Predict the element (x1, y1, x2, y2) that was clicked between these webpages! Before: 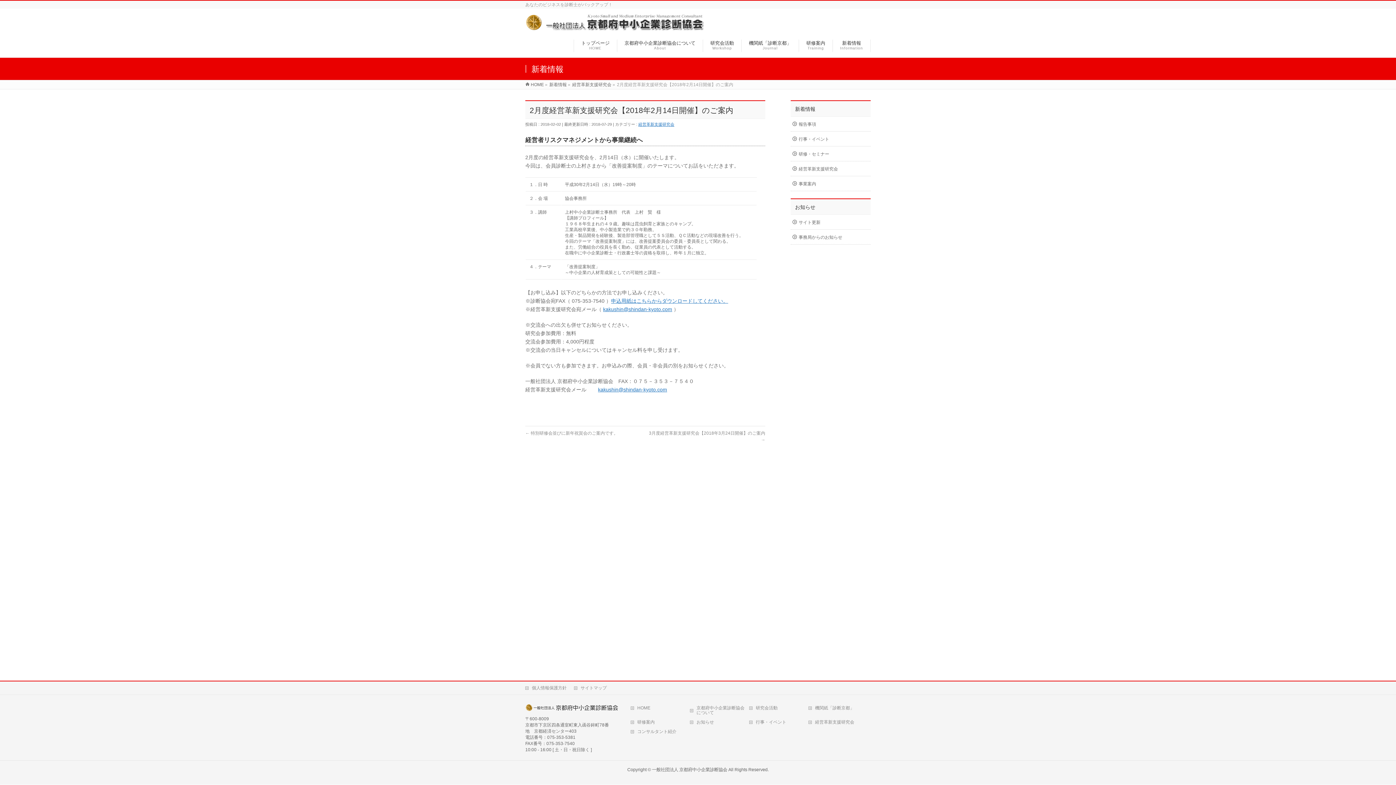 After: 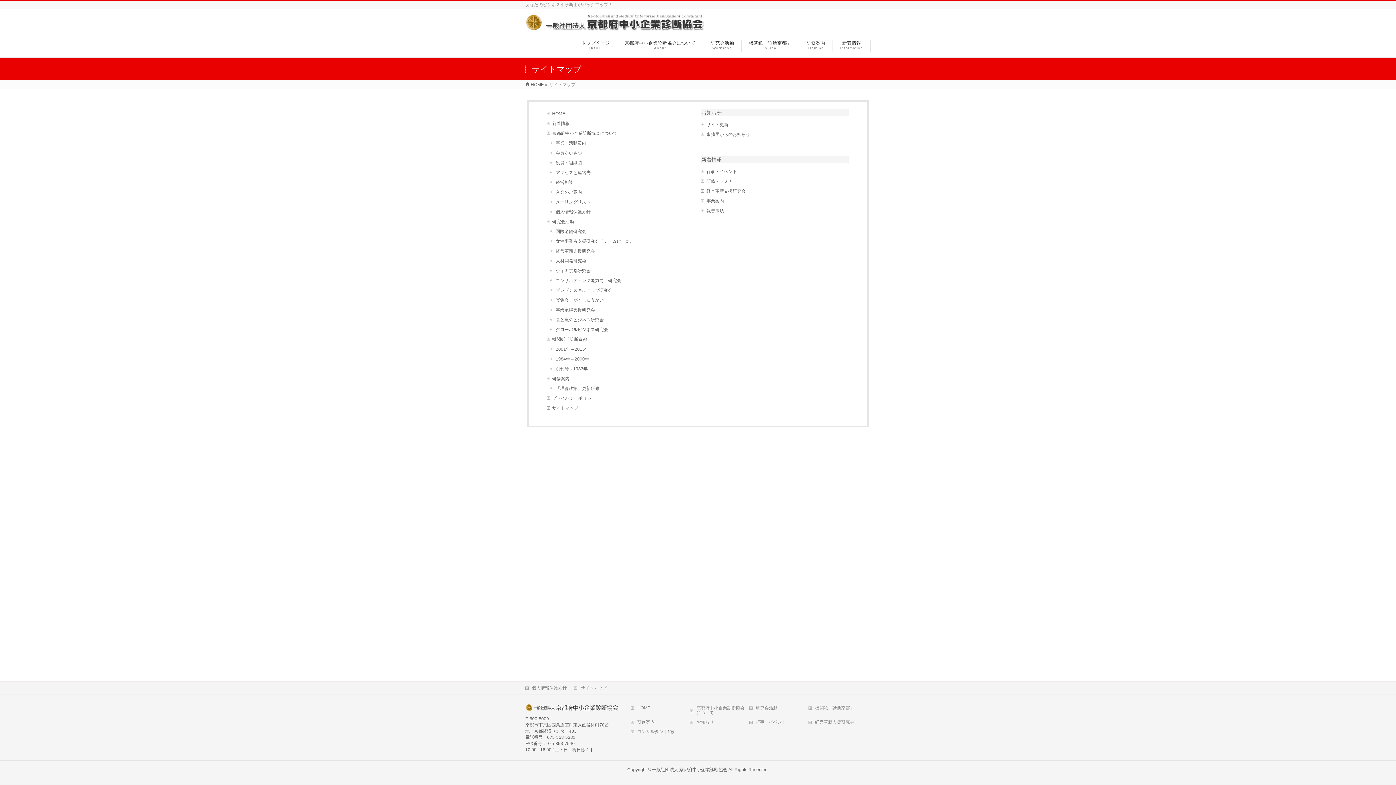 Action: label: サイトマップ bbox: (574, 685, 614, 691)